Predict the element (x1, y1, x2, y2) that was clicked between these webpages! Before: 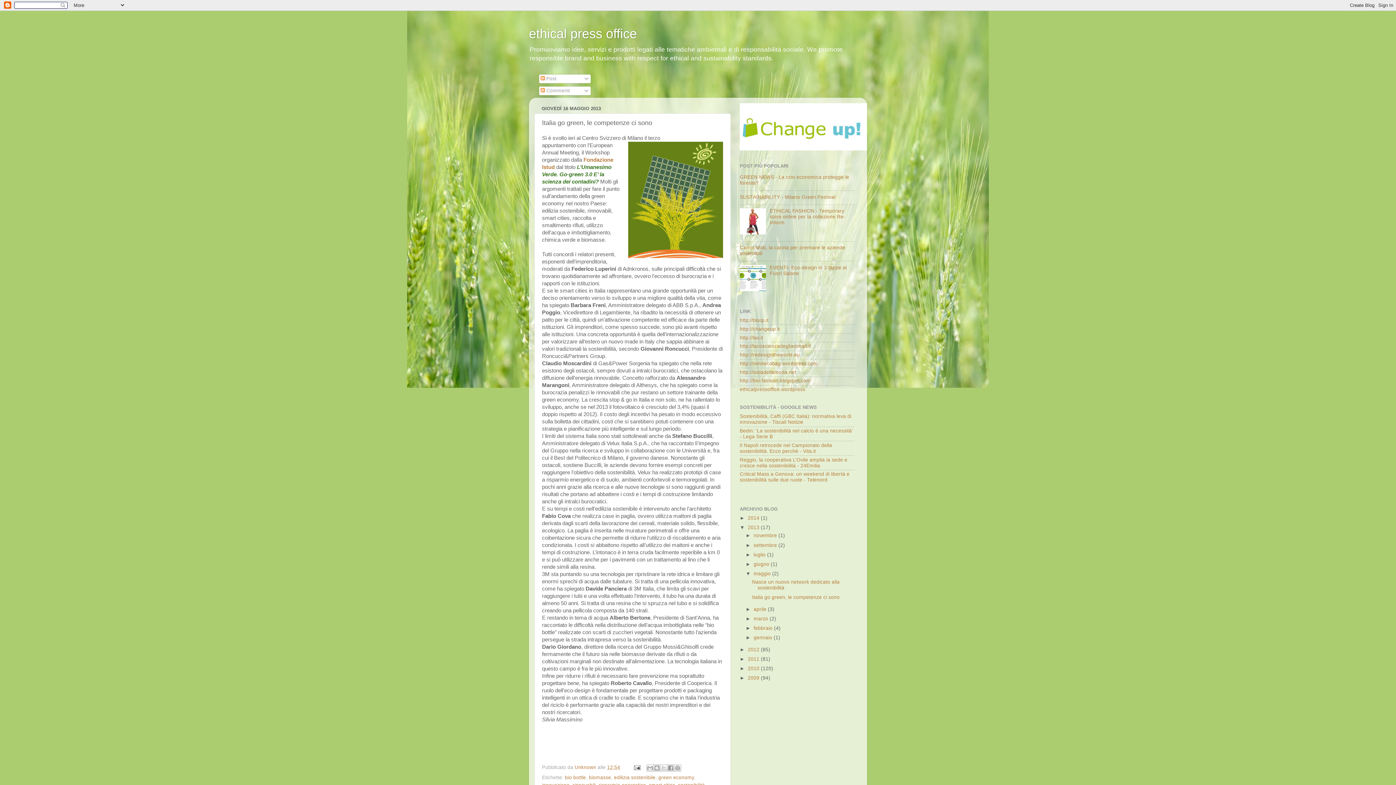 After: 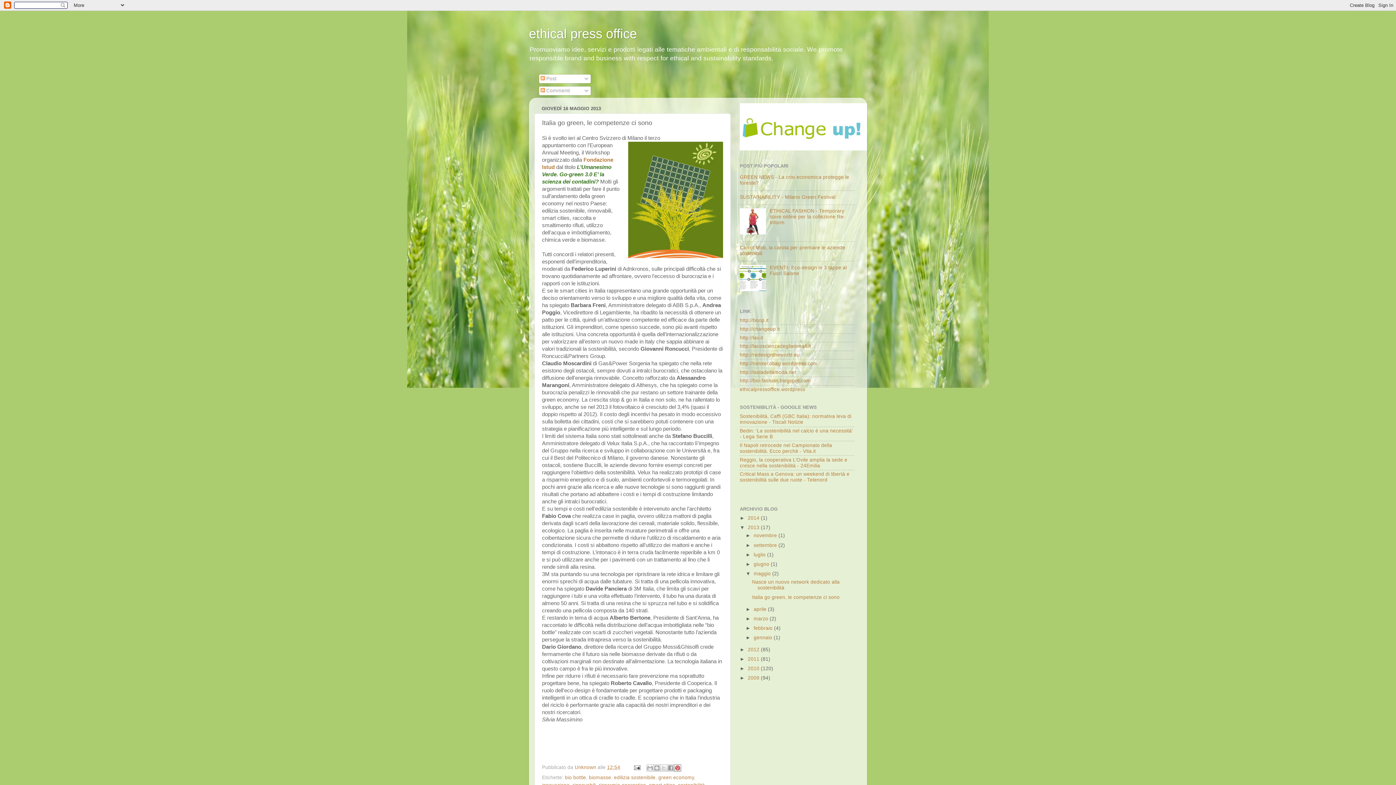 Action: label: Condividi su Pinterest bbox: (674, 764, 681, 772)